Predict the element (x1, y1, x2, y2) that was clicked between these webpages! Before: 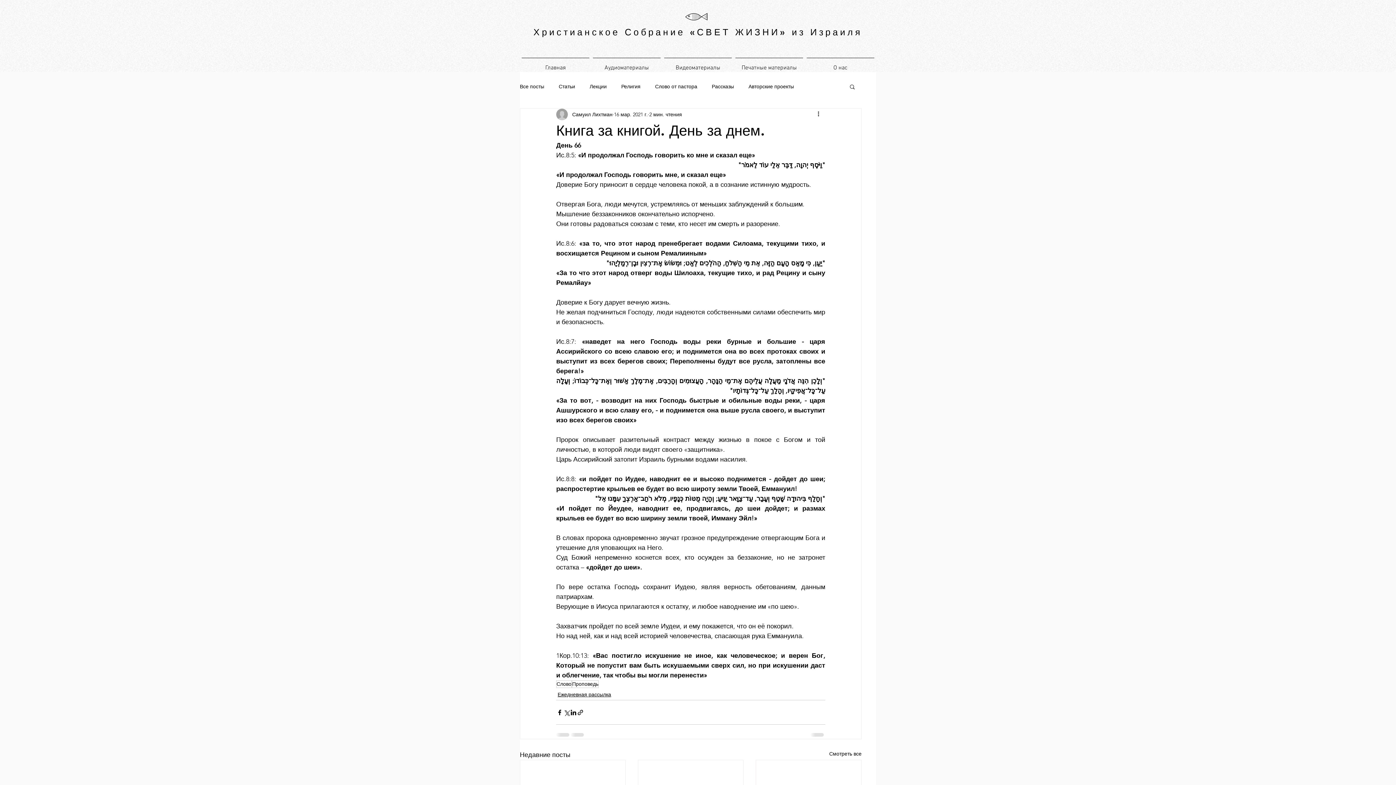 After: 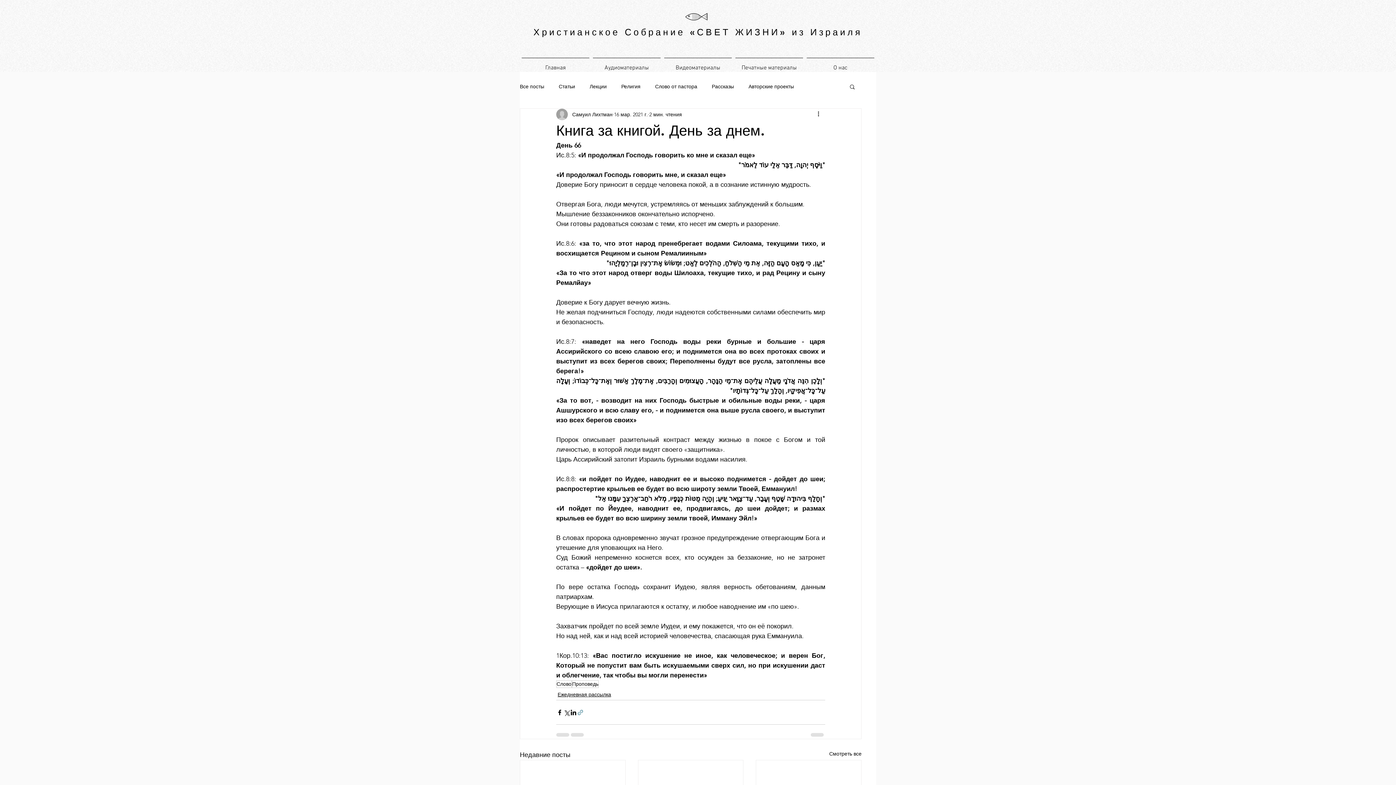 Action: label: Share via link bbox: (577, 709, 584, 716)